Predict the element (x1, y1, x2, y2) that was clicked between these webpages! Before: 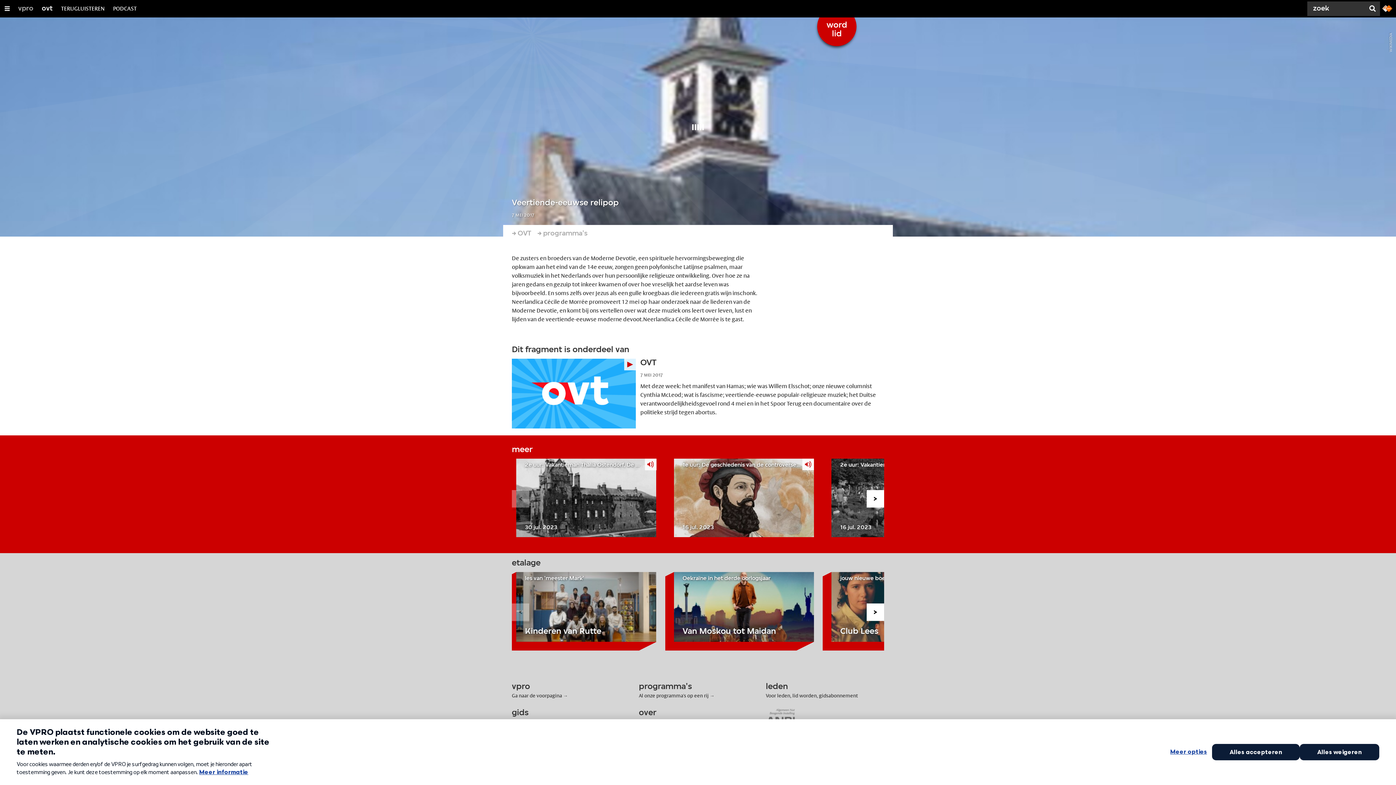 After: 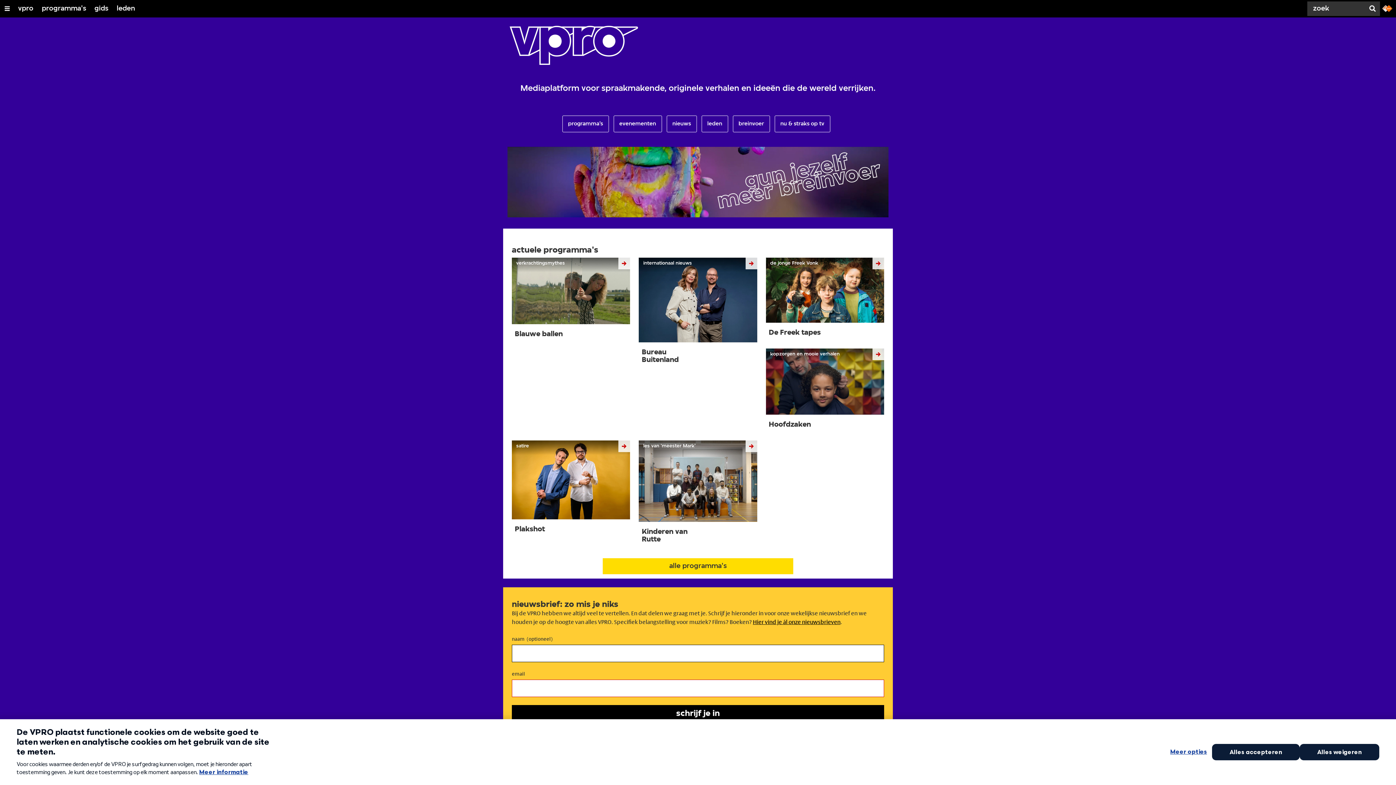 Action: bbox: (512, 707, 562, 713) label: Ga naar de voorpagina